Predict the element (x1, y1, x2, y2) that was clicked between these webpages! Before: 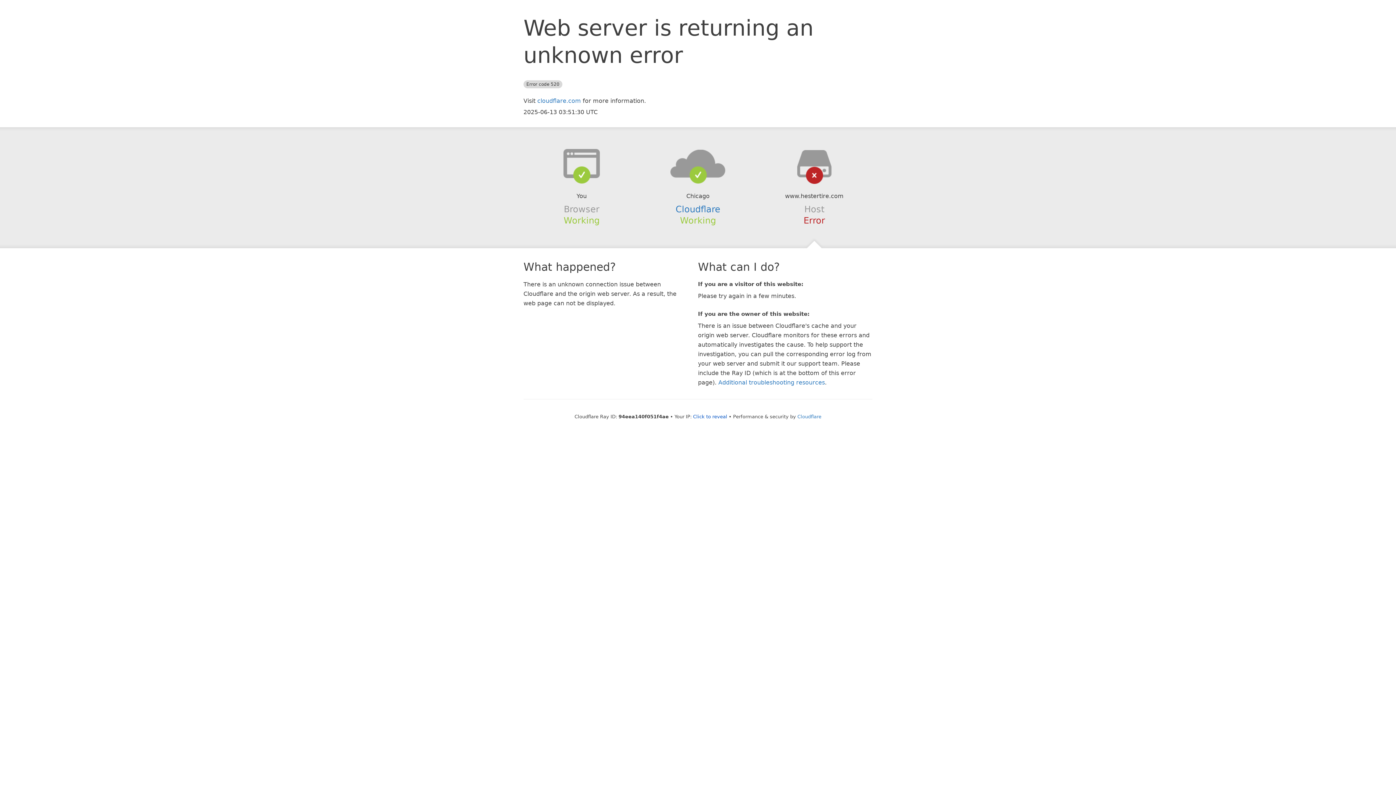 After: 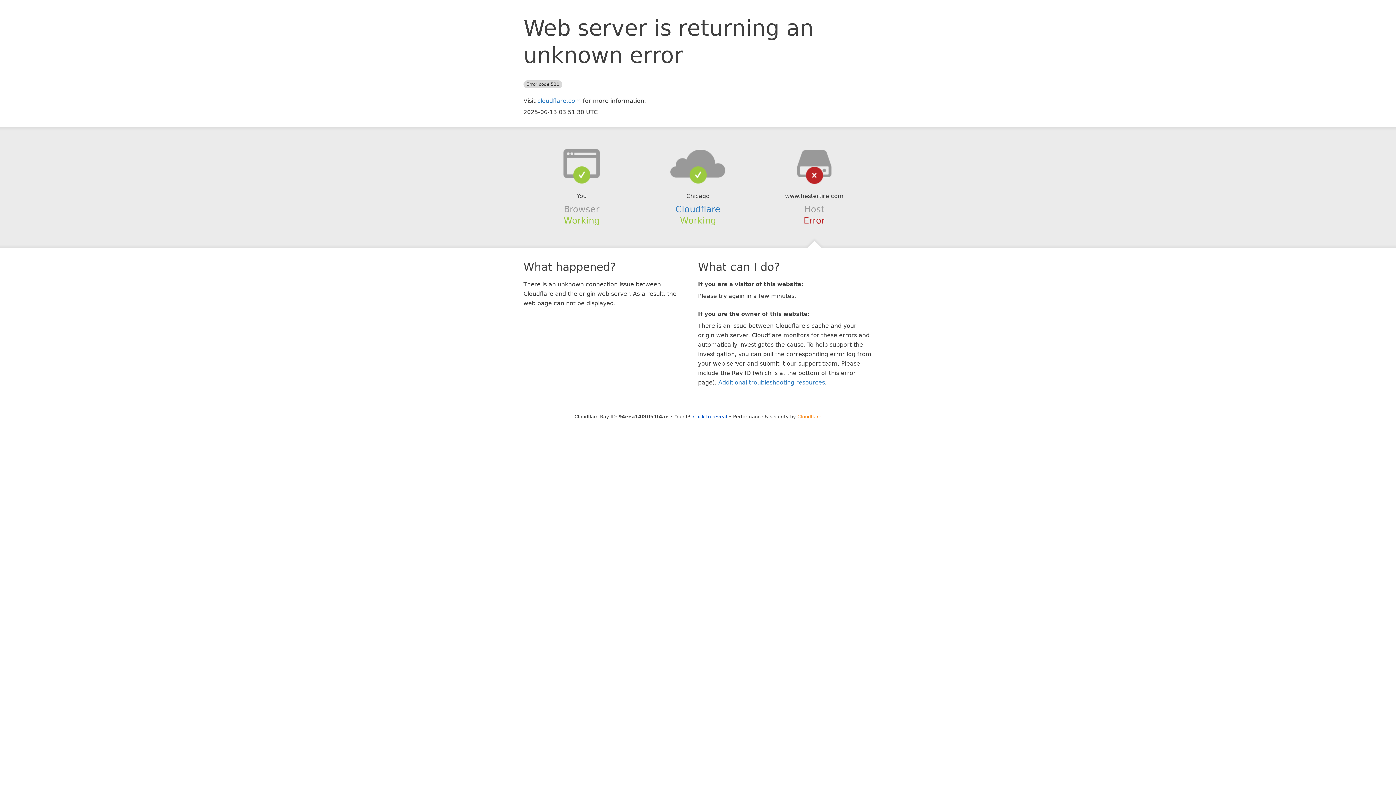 Action: bbox: (797, 414, 821, 419) label: Cloudflare